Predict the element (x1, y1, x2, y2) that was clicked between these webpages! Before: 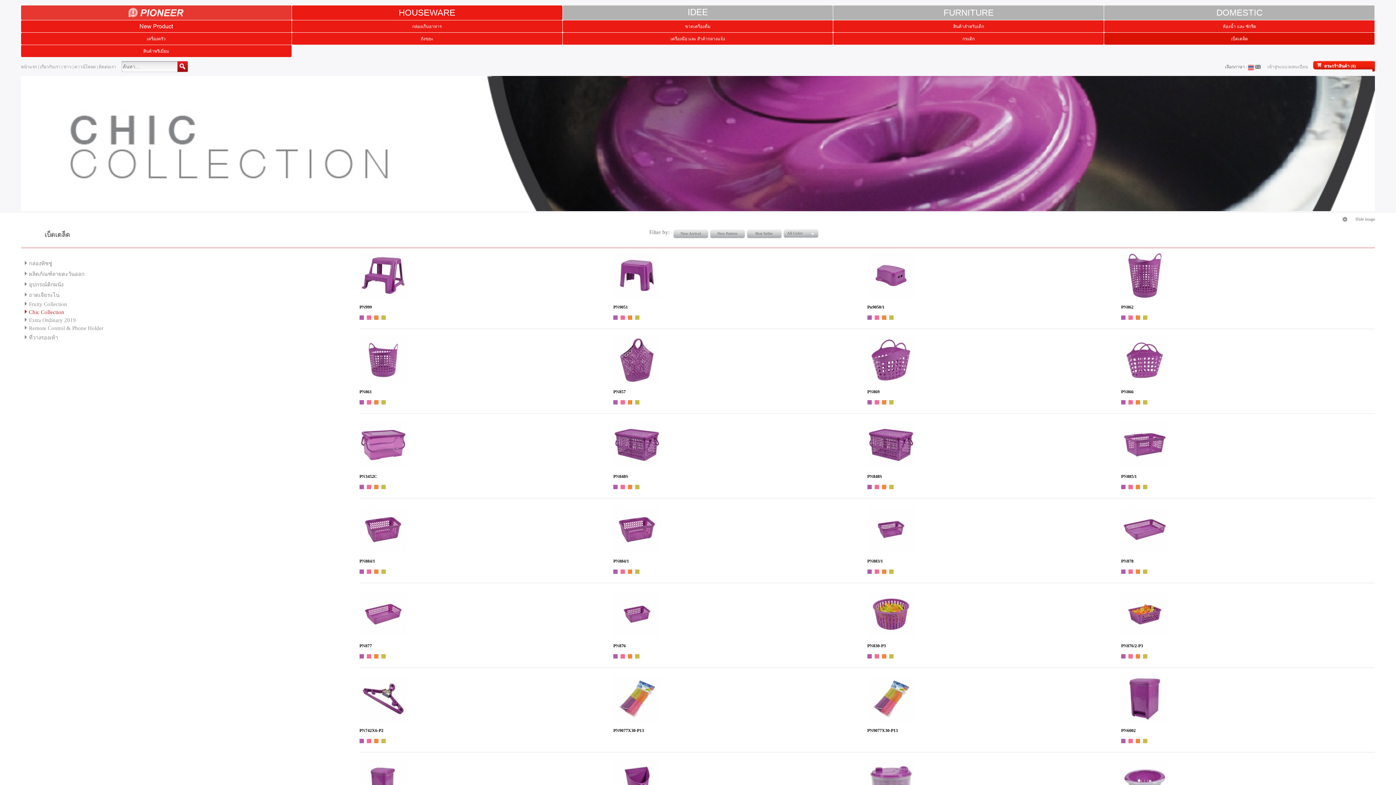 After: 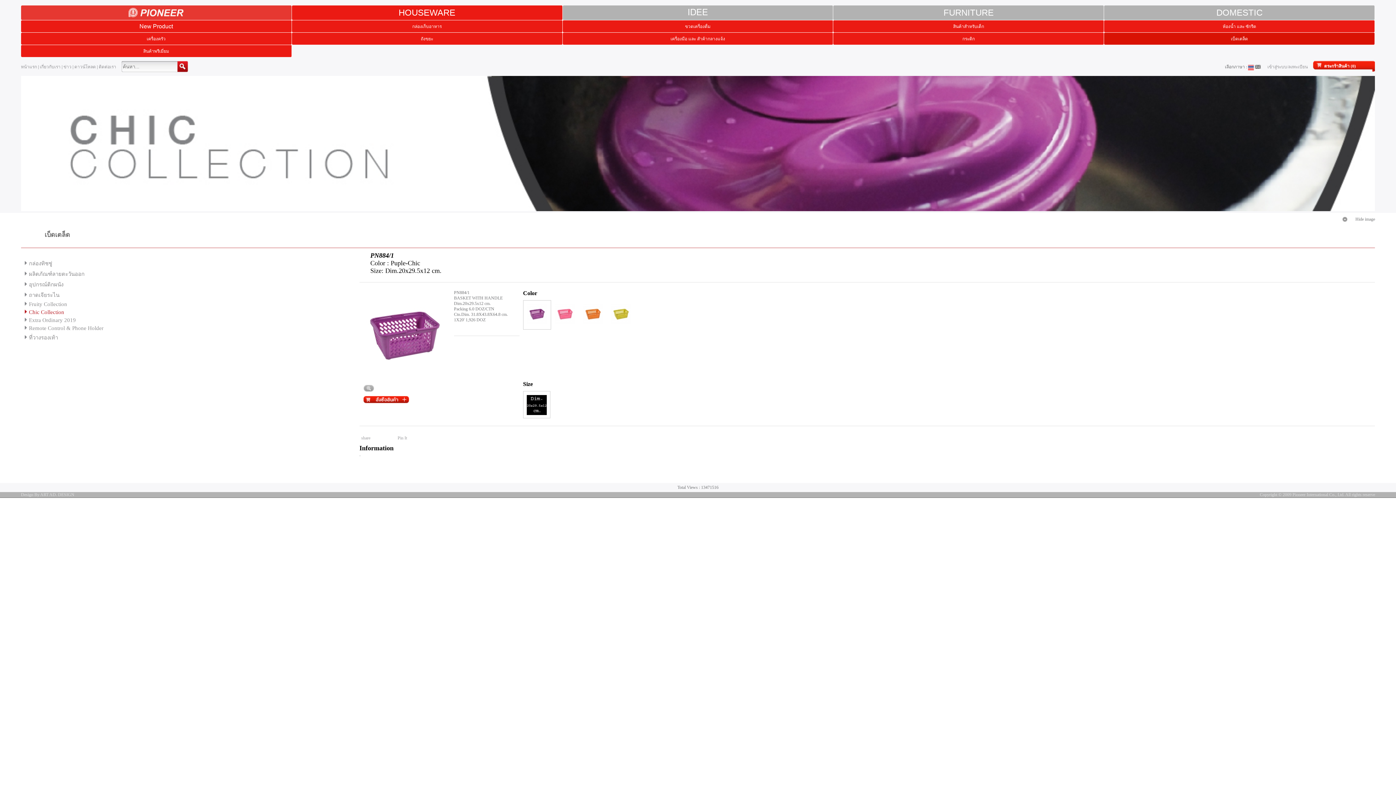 Action: bbox: (613, 549, 660, 554)